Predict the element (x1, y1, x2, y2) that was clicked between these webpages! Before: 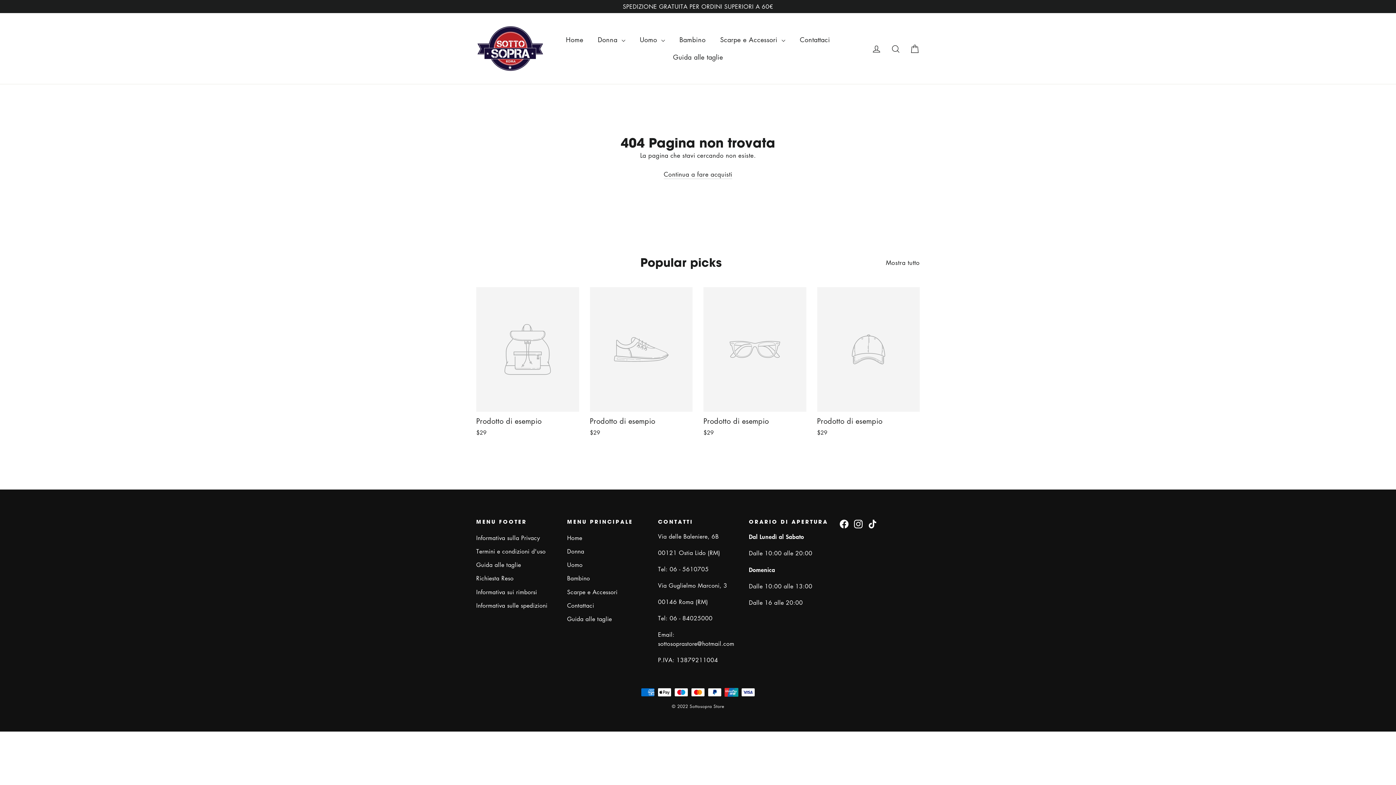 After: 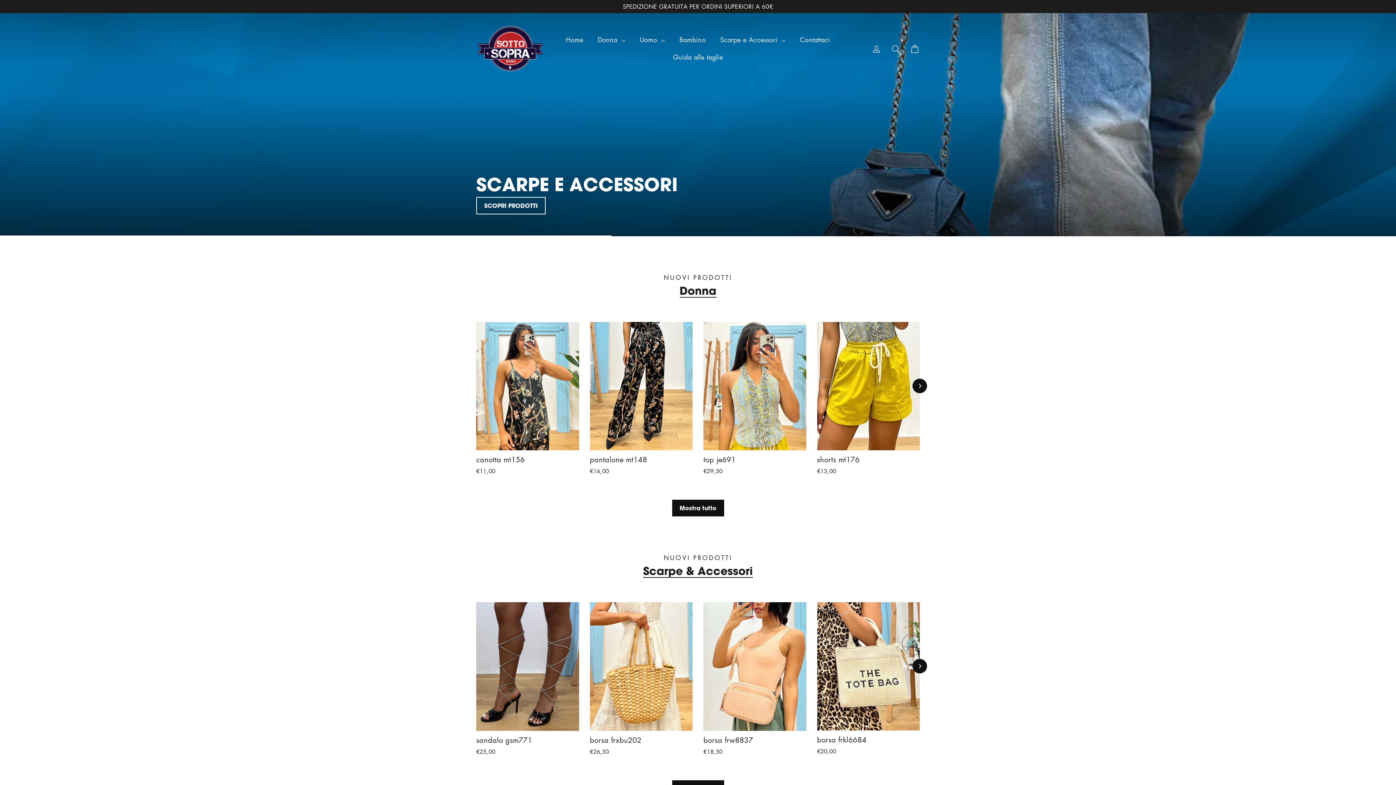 Action: bbox: (476, 25, 544, 71)